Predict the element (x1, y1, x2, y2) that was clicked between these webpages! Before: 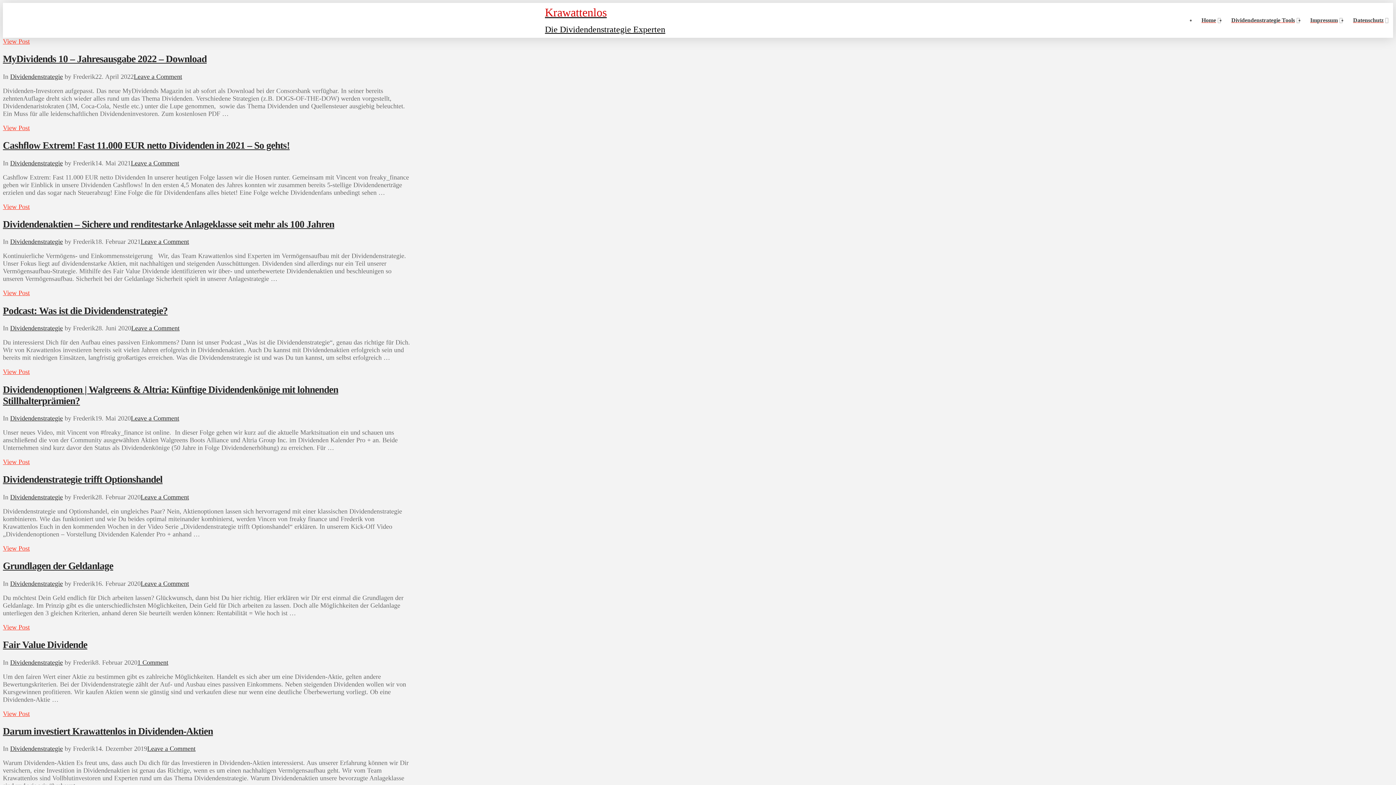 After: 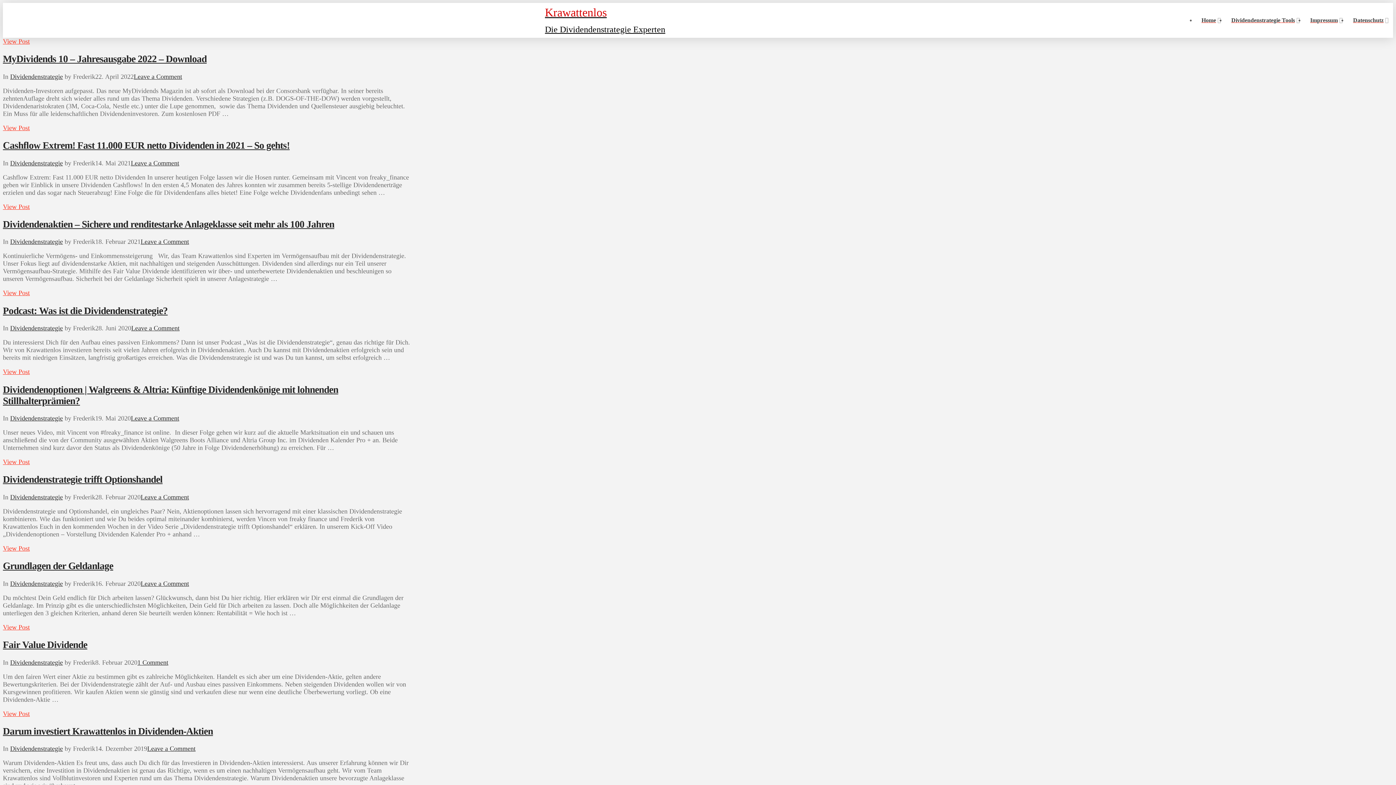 Action: bbox: (10, 659, 62, 666) label: Dividendenstrategie